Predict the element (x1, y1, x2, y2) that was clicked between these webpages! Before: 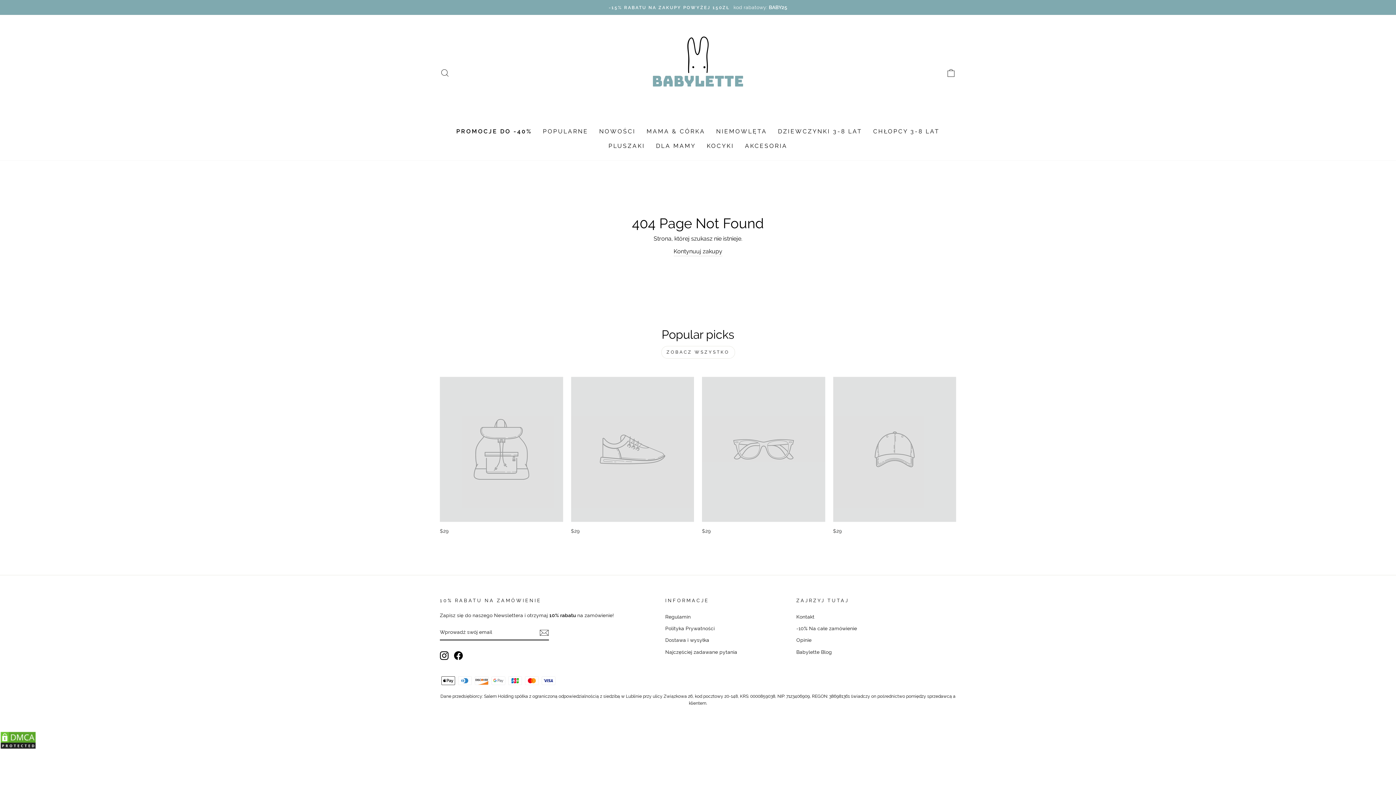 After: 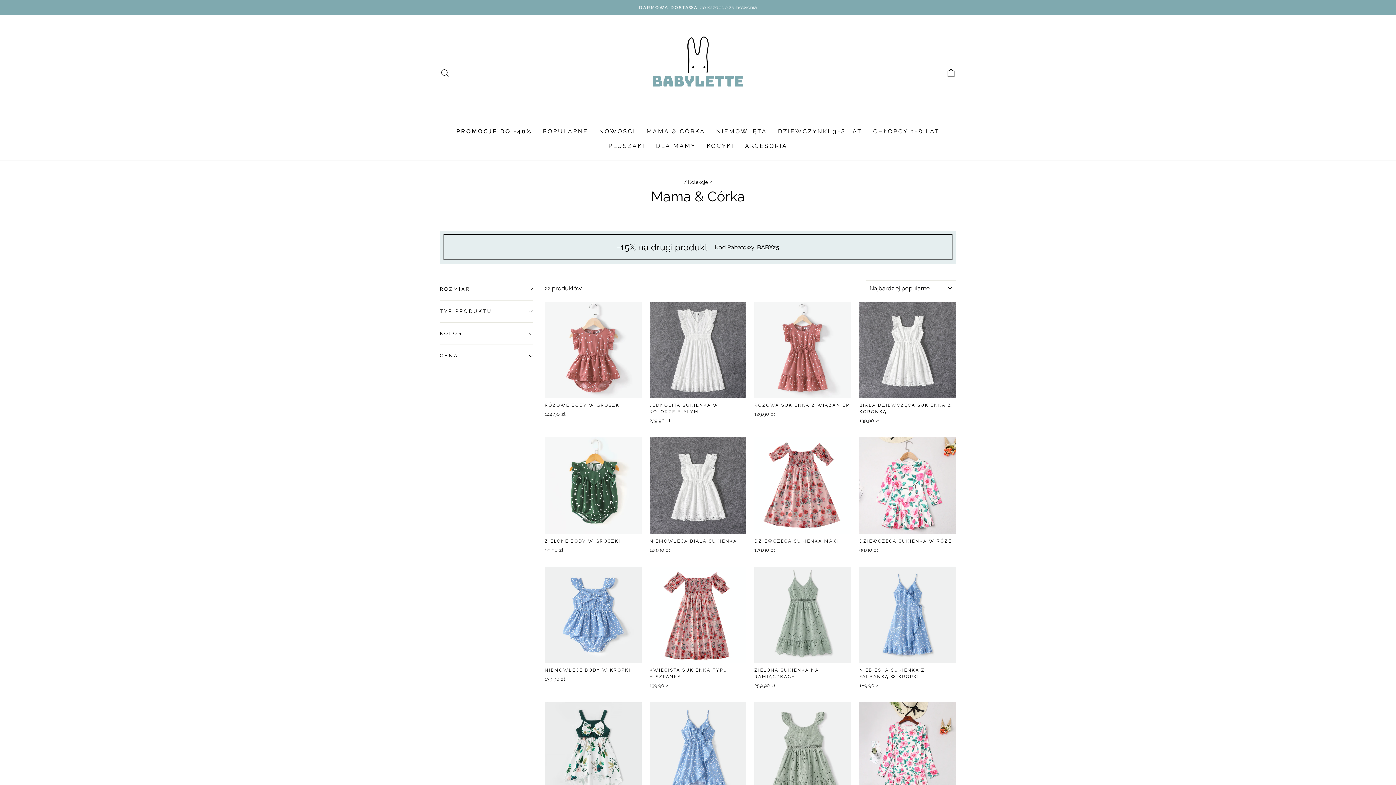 Action: label: MAMA & CÓRKA bbox: (641, 124, 710, 138)